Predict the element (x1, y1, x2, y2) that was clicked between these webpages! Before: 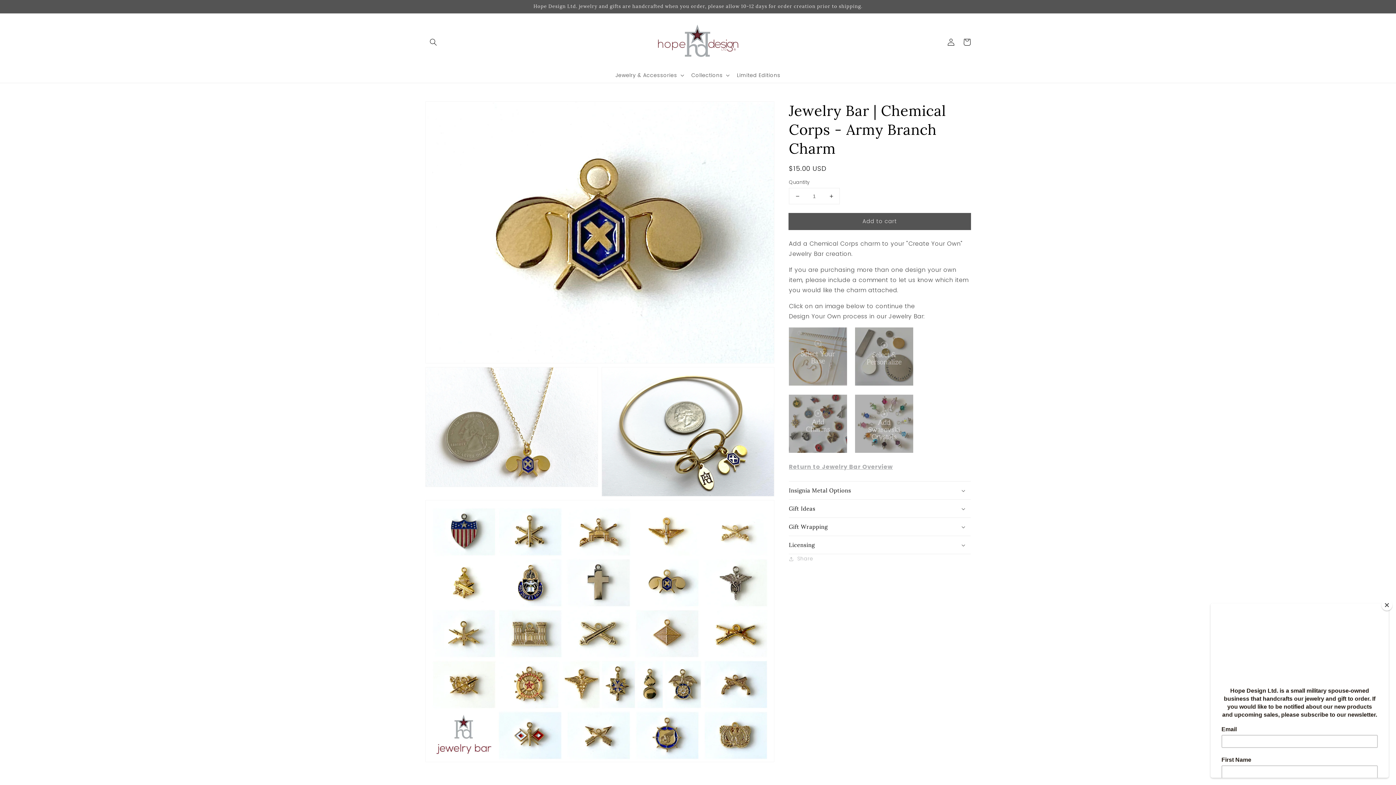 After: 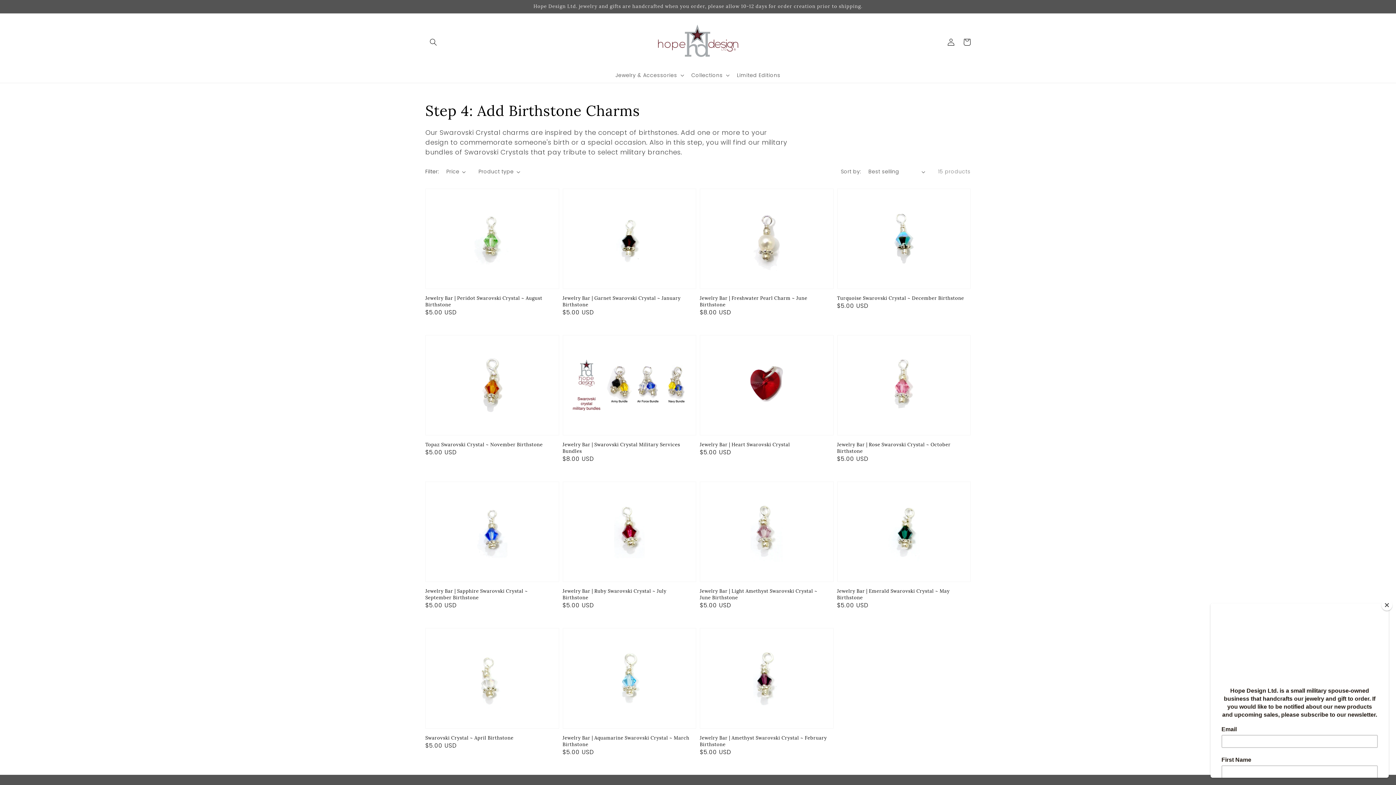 Action: bbox: (855, 446, 913, 455)